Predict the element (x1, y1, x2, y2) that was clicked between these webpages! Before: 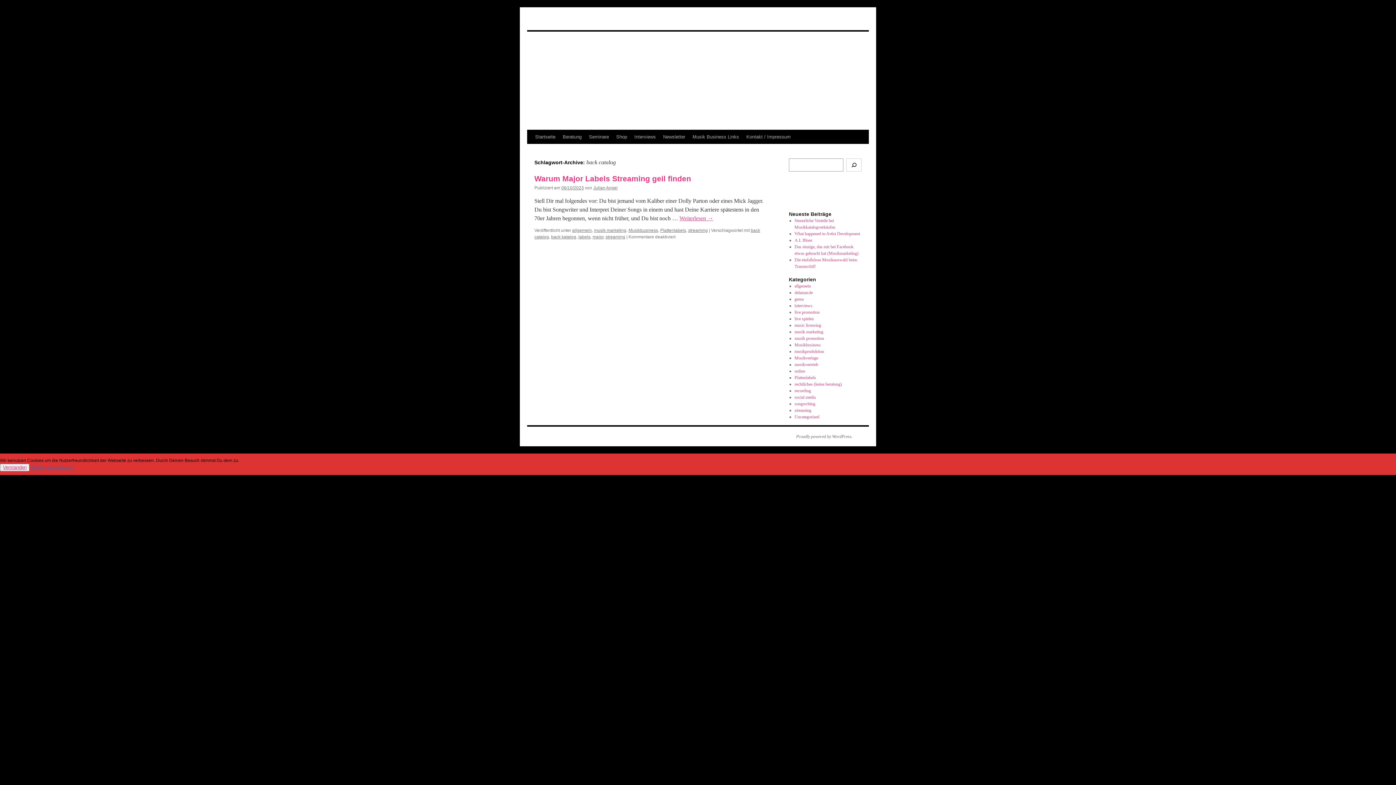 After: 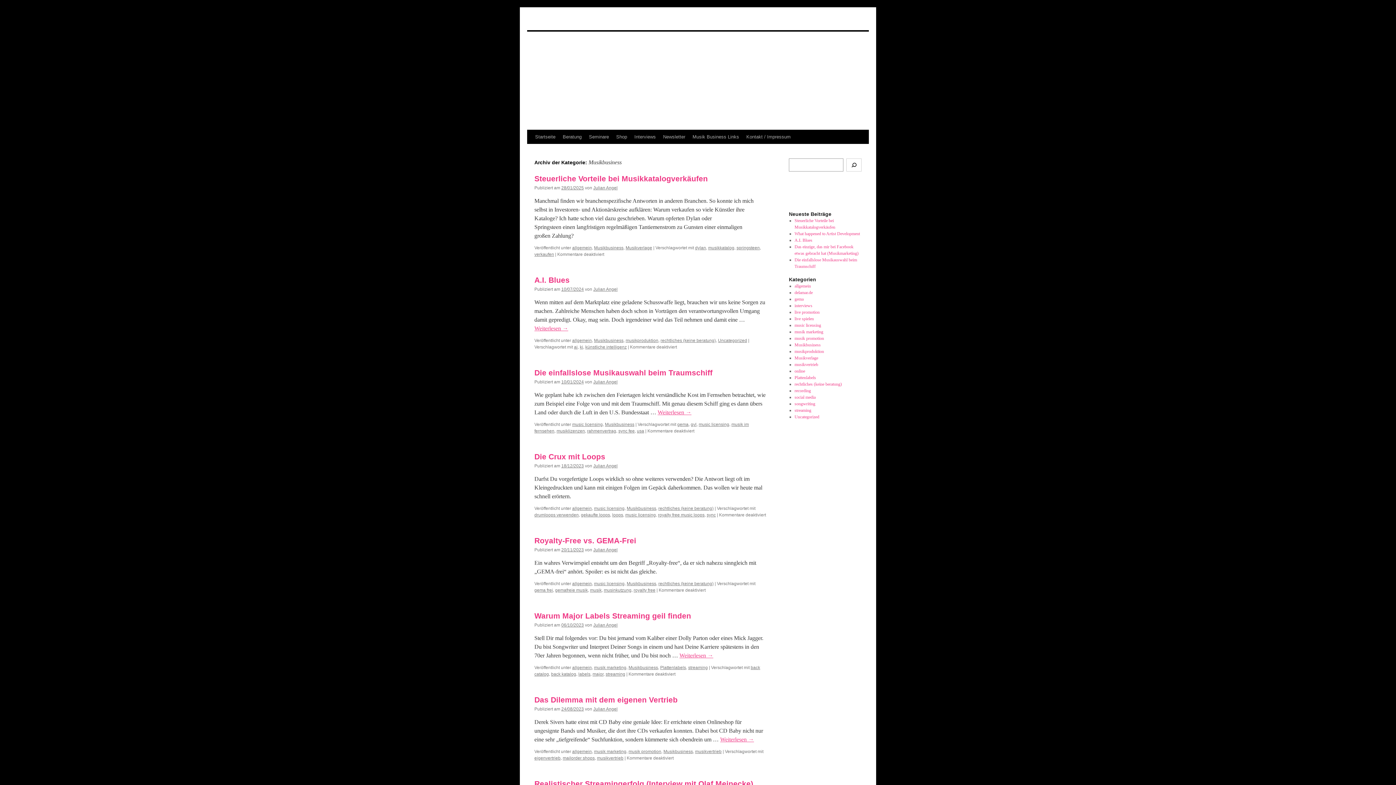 Action: label: Musikbusiness bbox: (794, 342, 820, 347)